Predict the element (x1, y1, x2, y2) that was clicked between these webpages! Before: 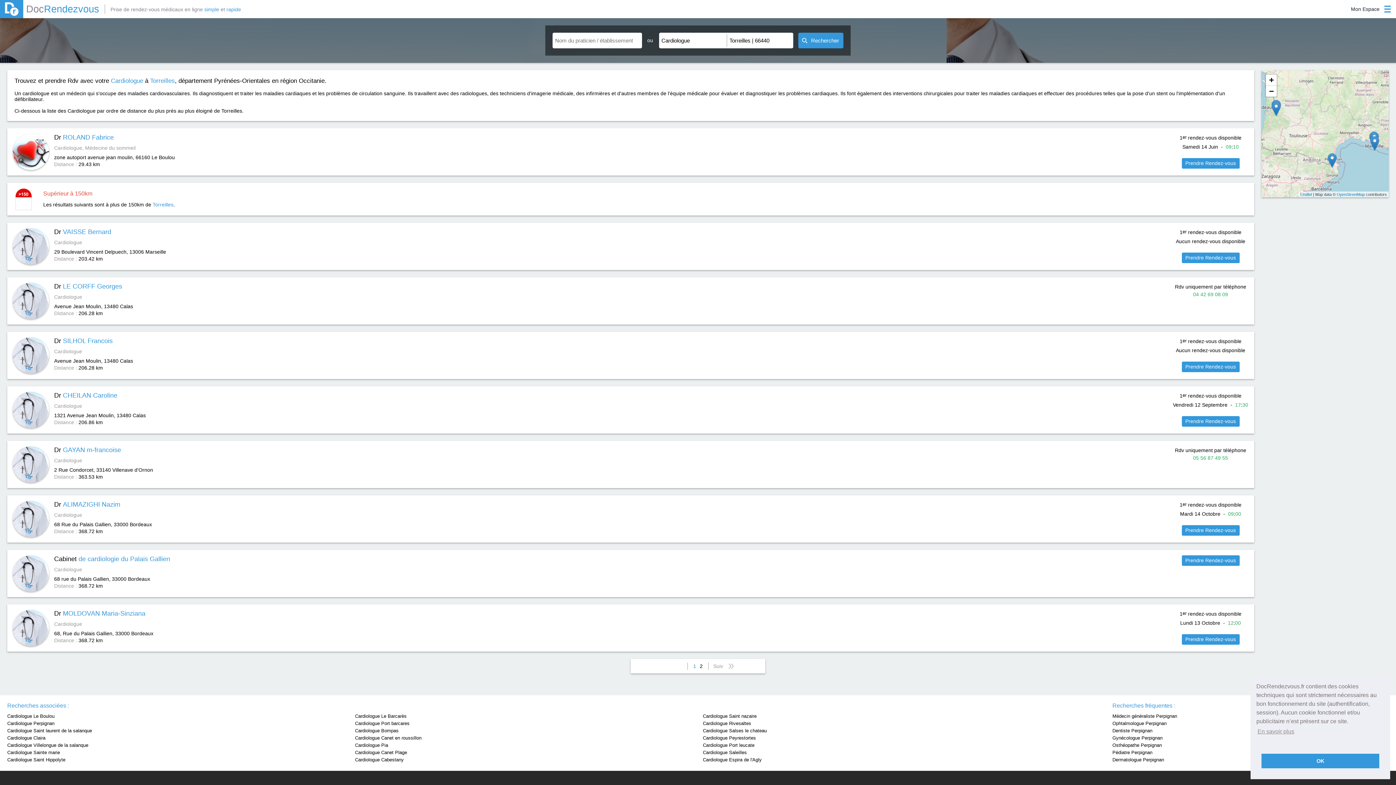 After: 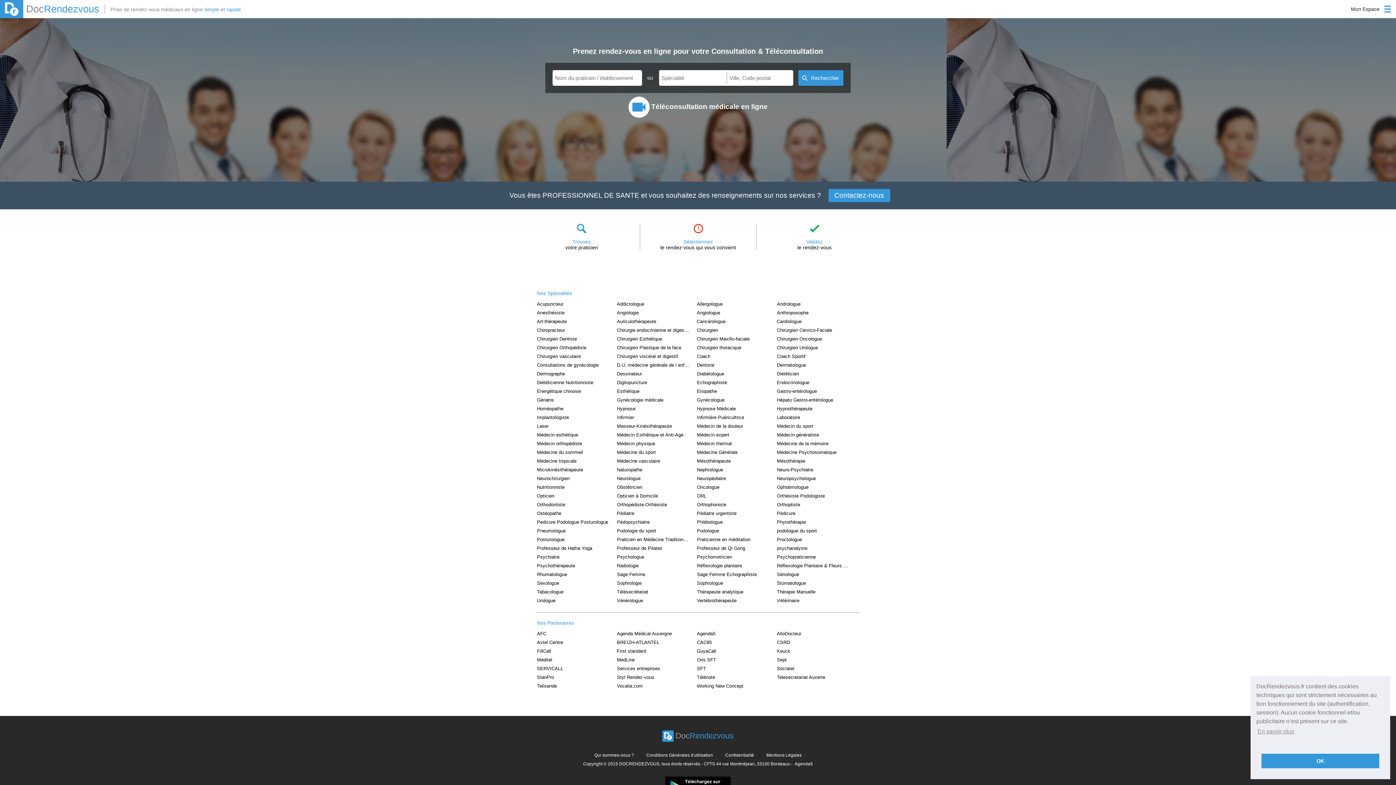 Action: bbox: (0, 0, 99, 18) label:  DocRendezvous